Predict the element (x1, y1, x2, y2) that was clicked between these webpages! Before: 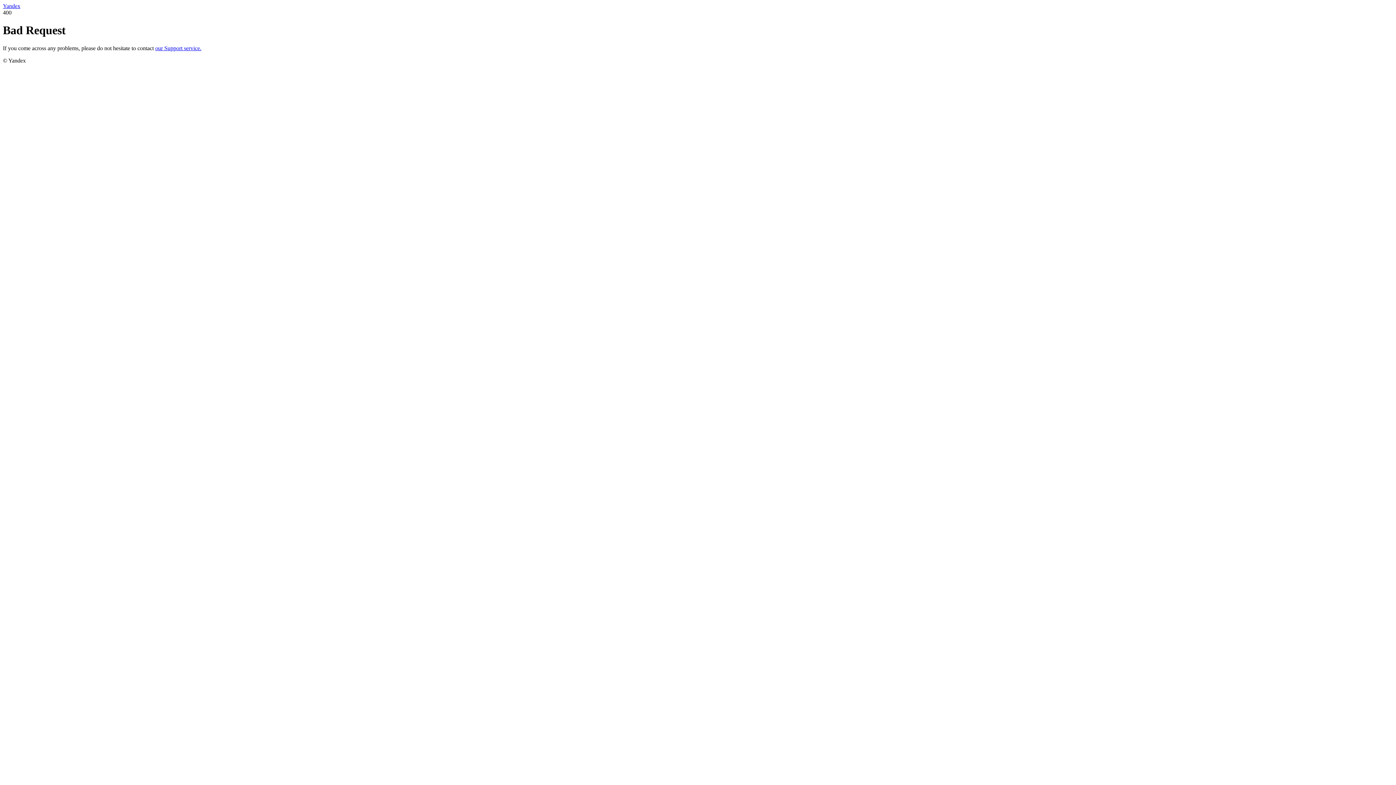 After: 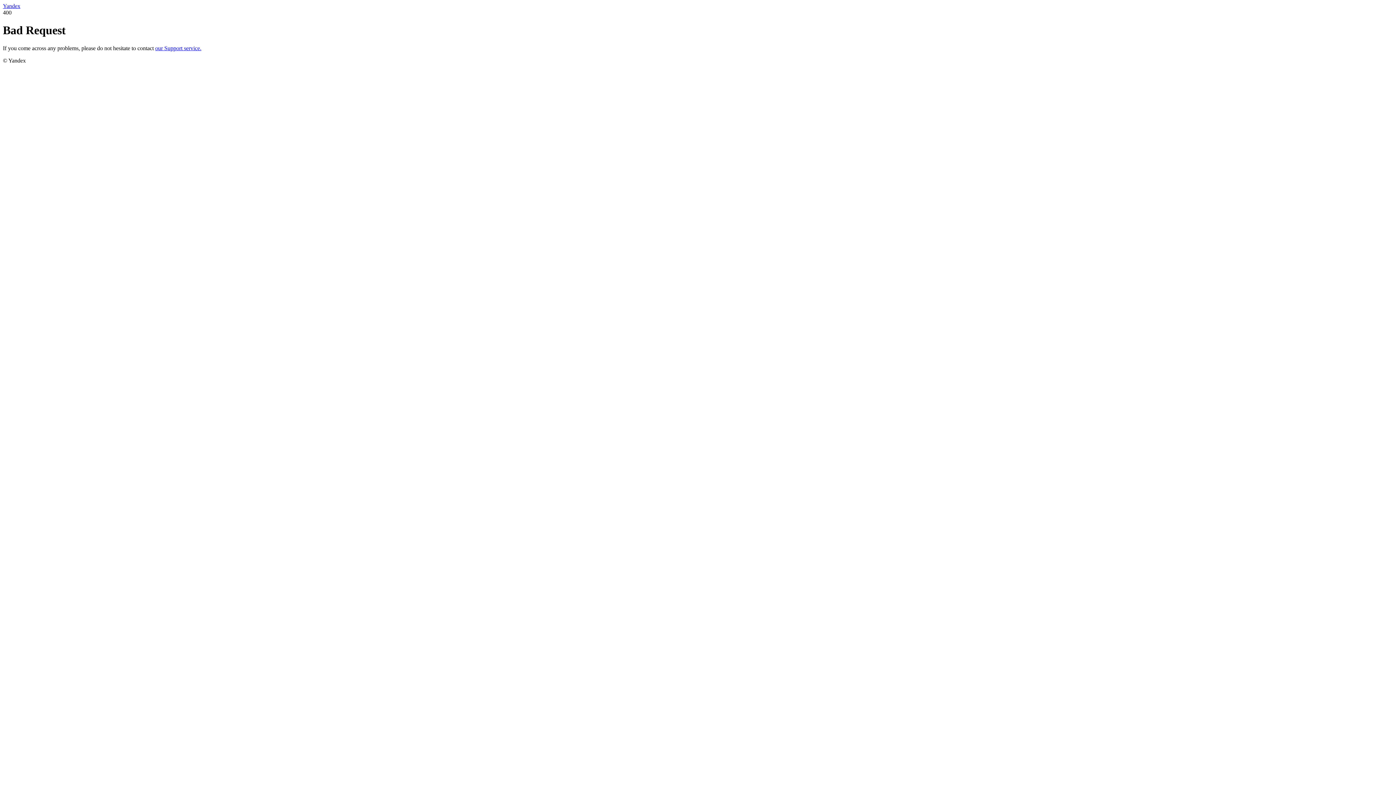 Action: bbox: (2, 2, 20, 9) label: Yandex